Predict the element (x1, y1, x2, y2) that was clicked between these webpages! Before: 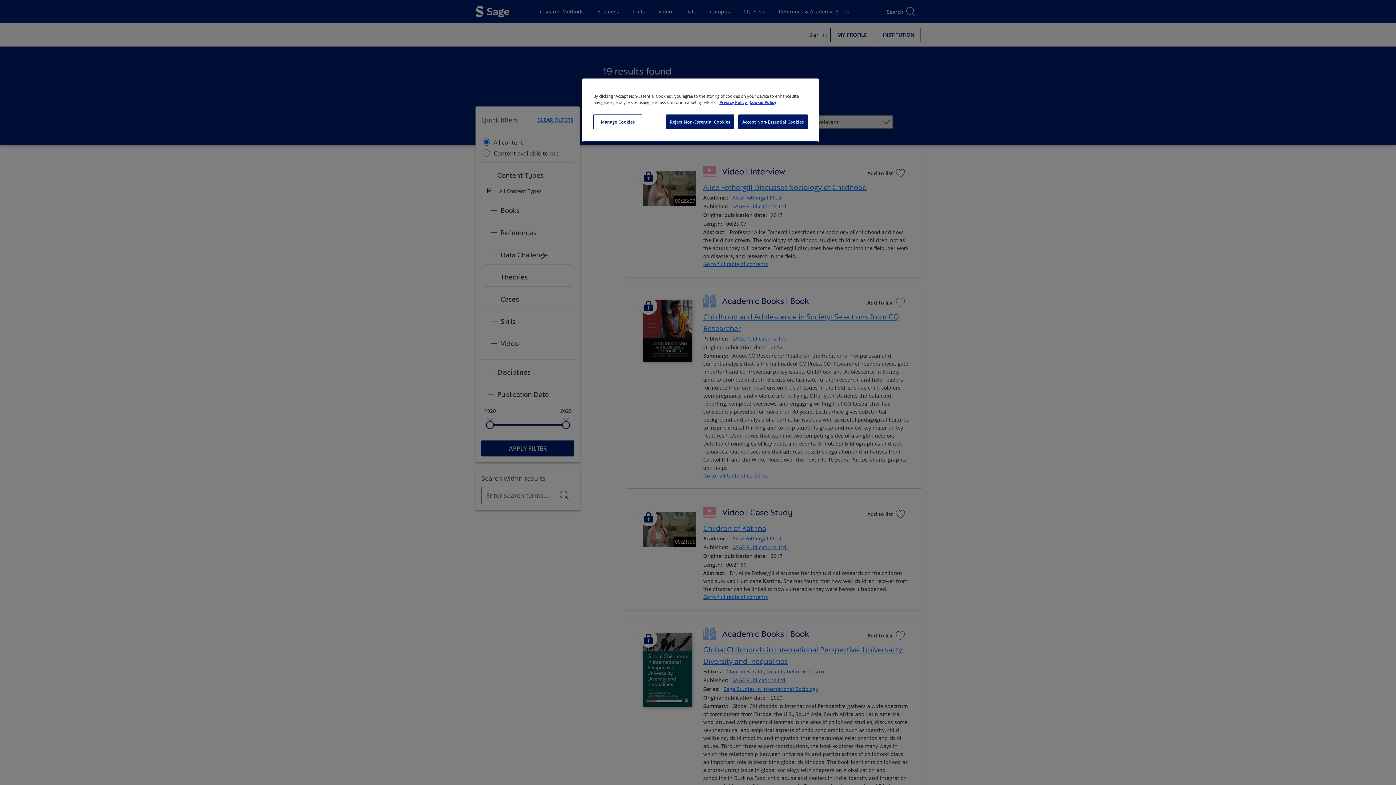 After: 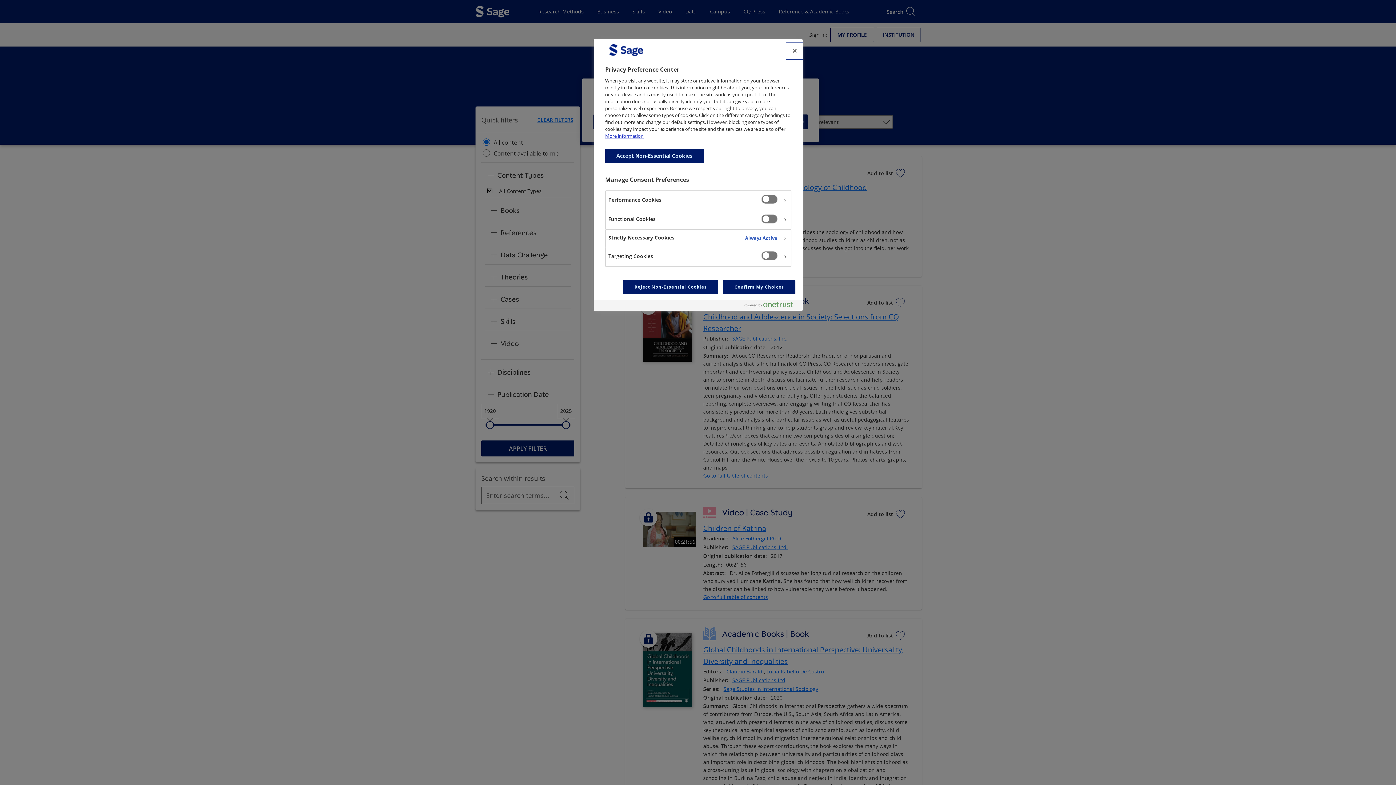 Action: bbox: (593, 114, 642, 129) label: Manage Cookies